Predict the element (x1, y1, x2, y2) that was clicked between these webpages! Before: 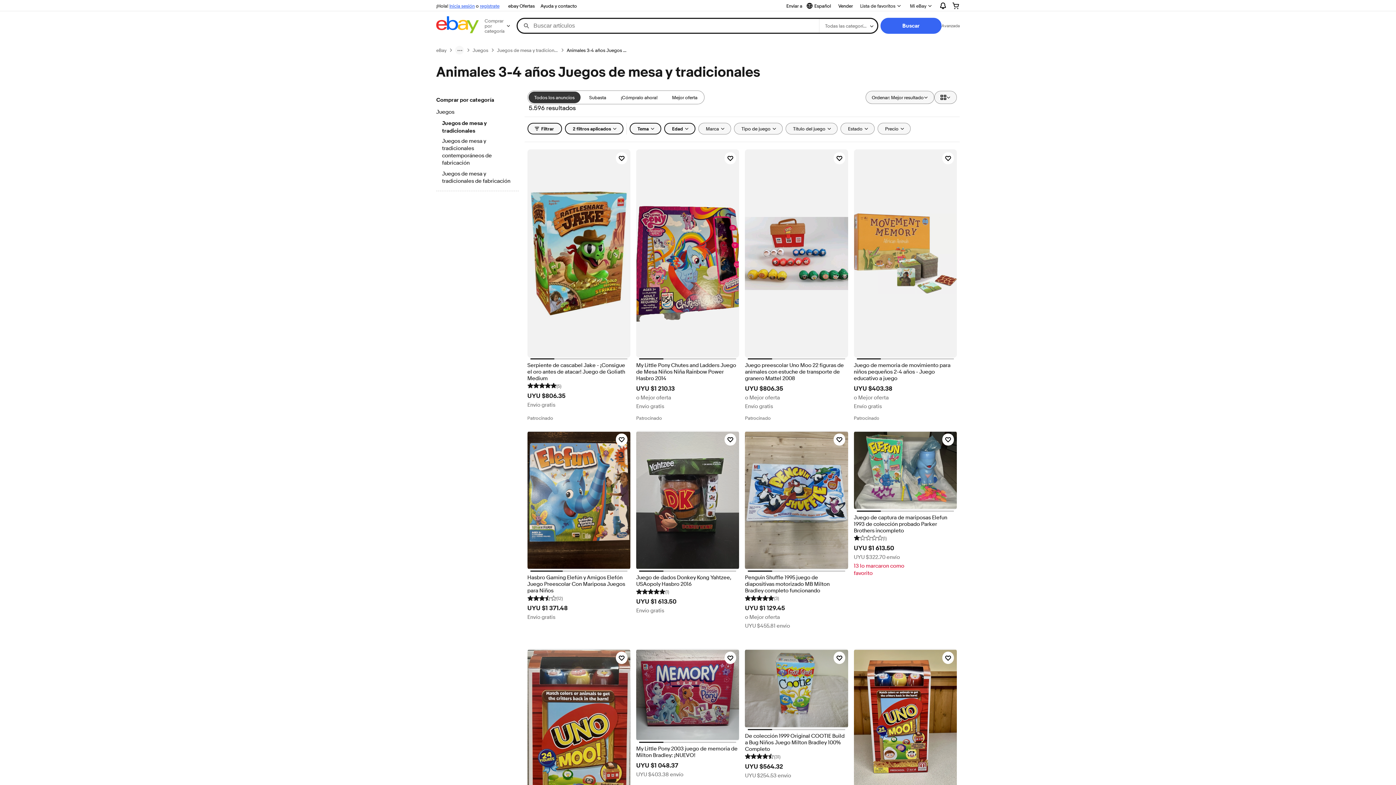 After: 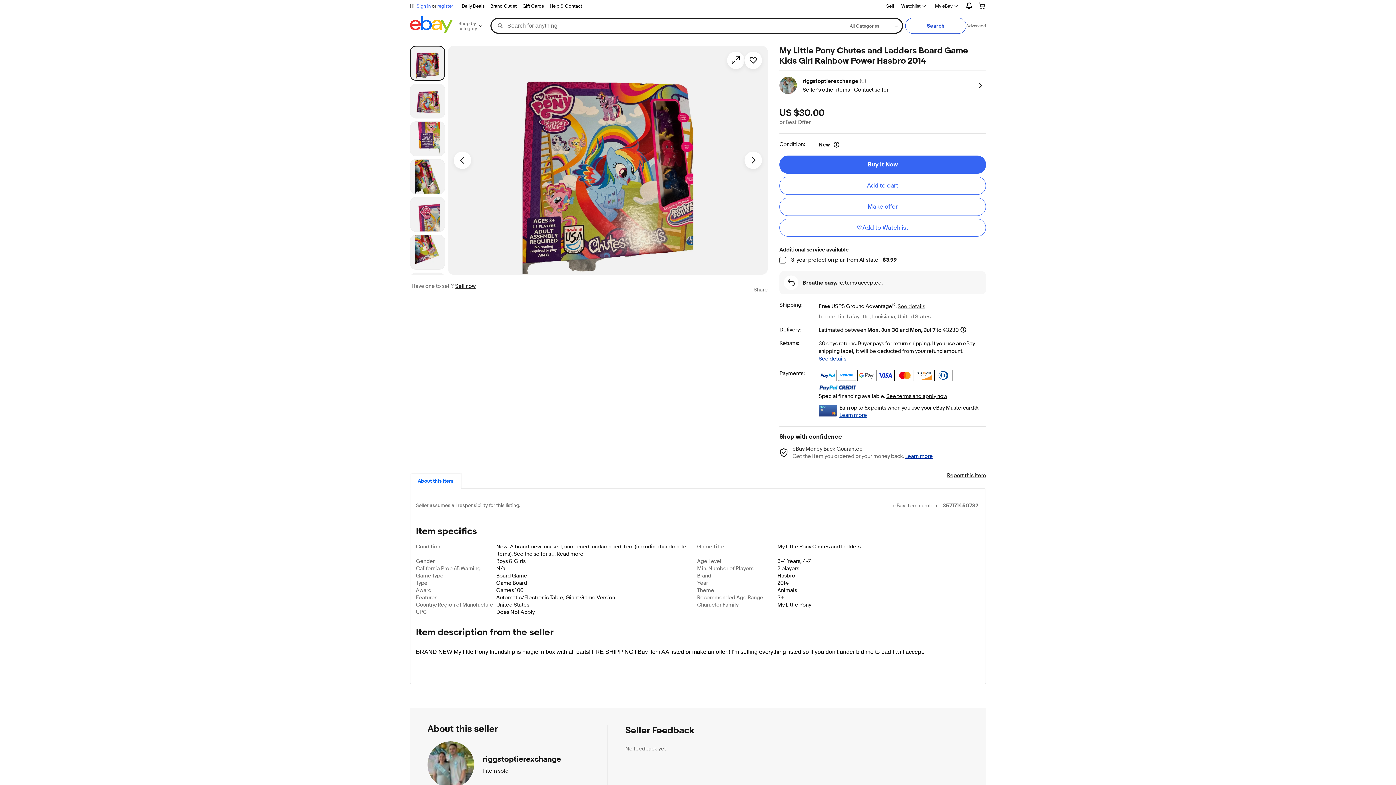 Action: bbox: (636, 149, 739, 357)